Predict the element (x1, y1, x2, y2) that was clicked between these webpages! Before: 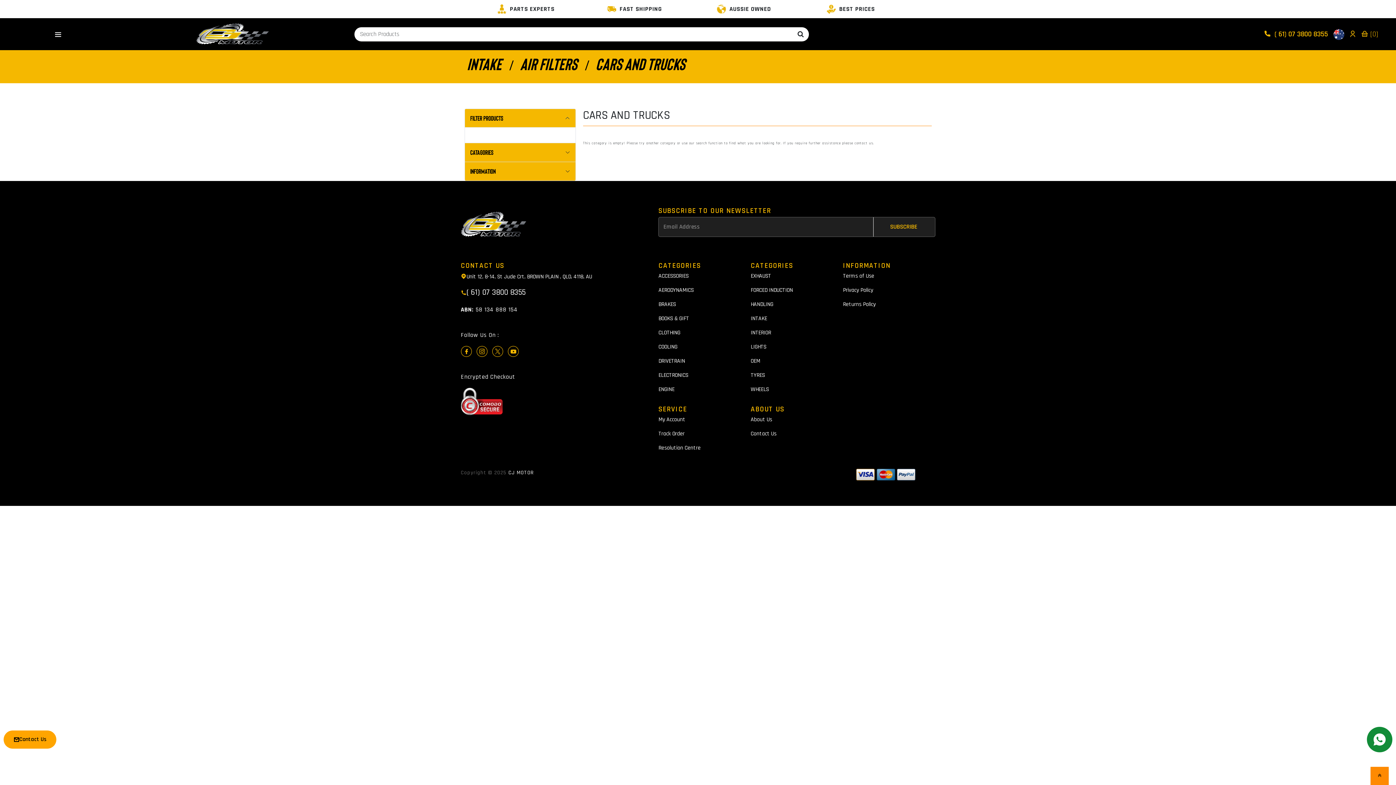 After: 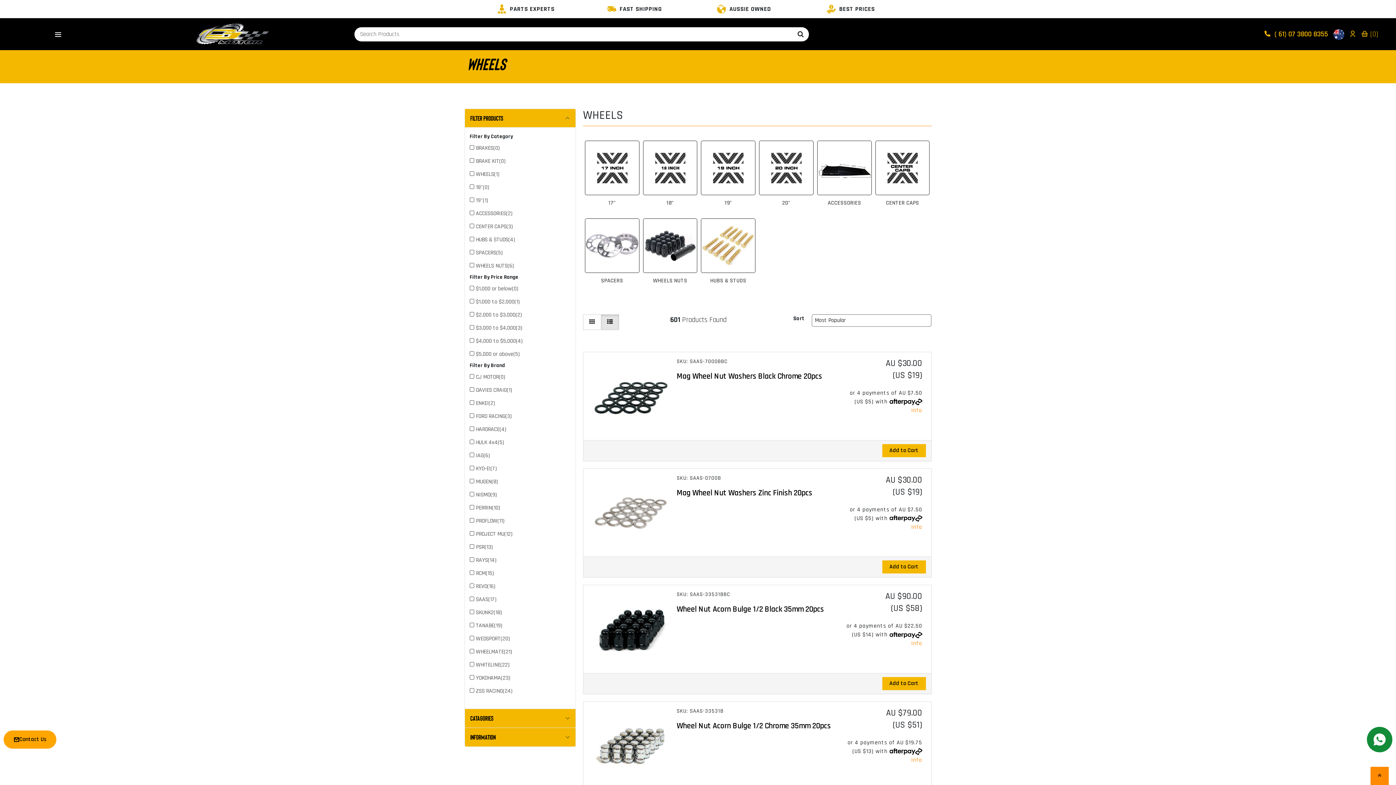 Action: label: WHEELS bbox: (750, 385, 843, 394)